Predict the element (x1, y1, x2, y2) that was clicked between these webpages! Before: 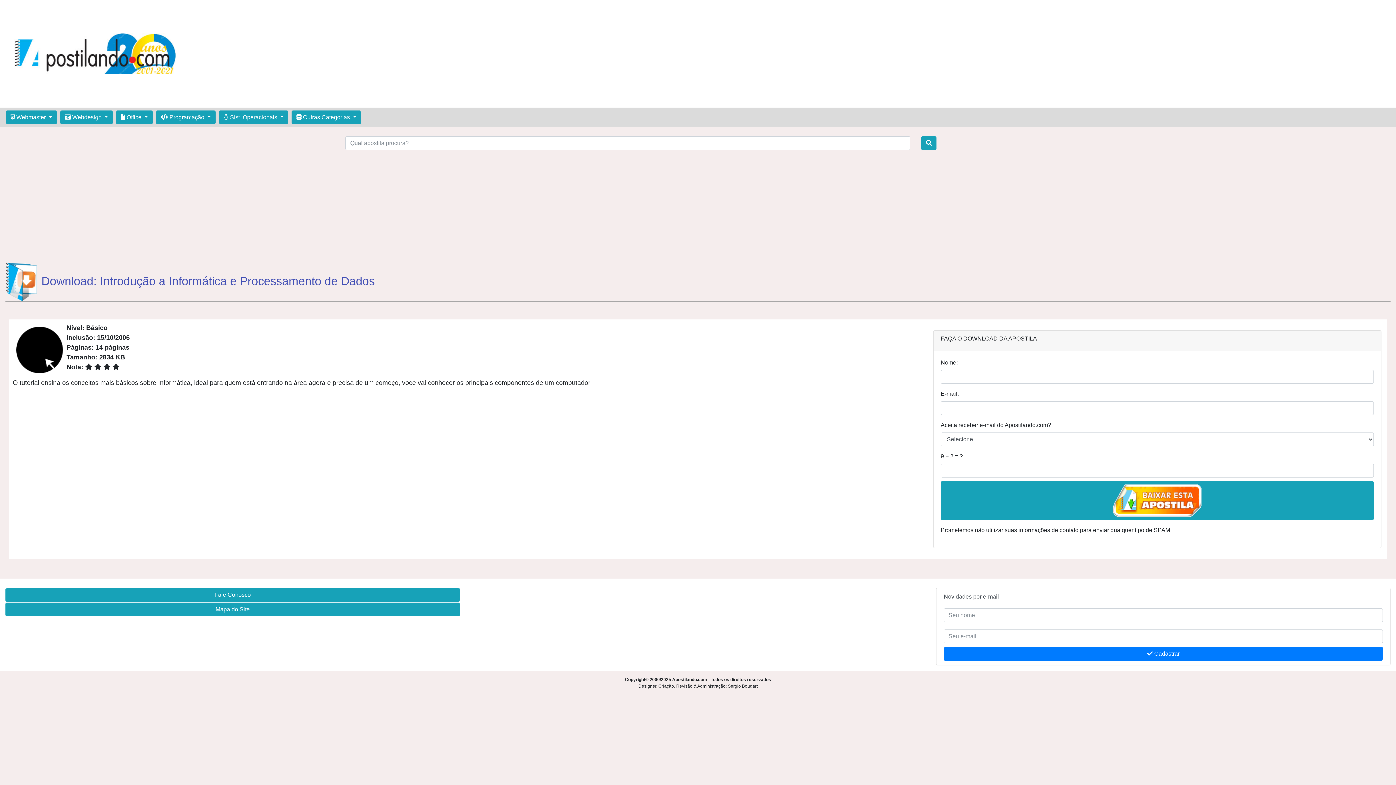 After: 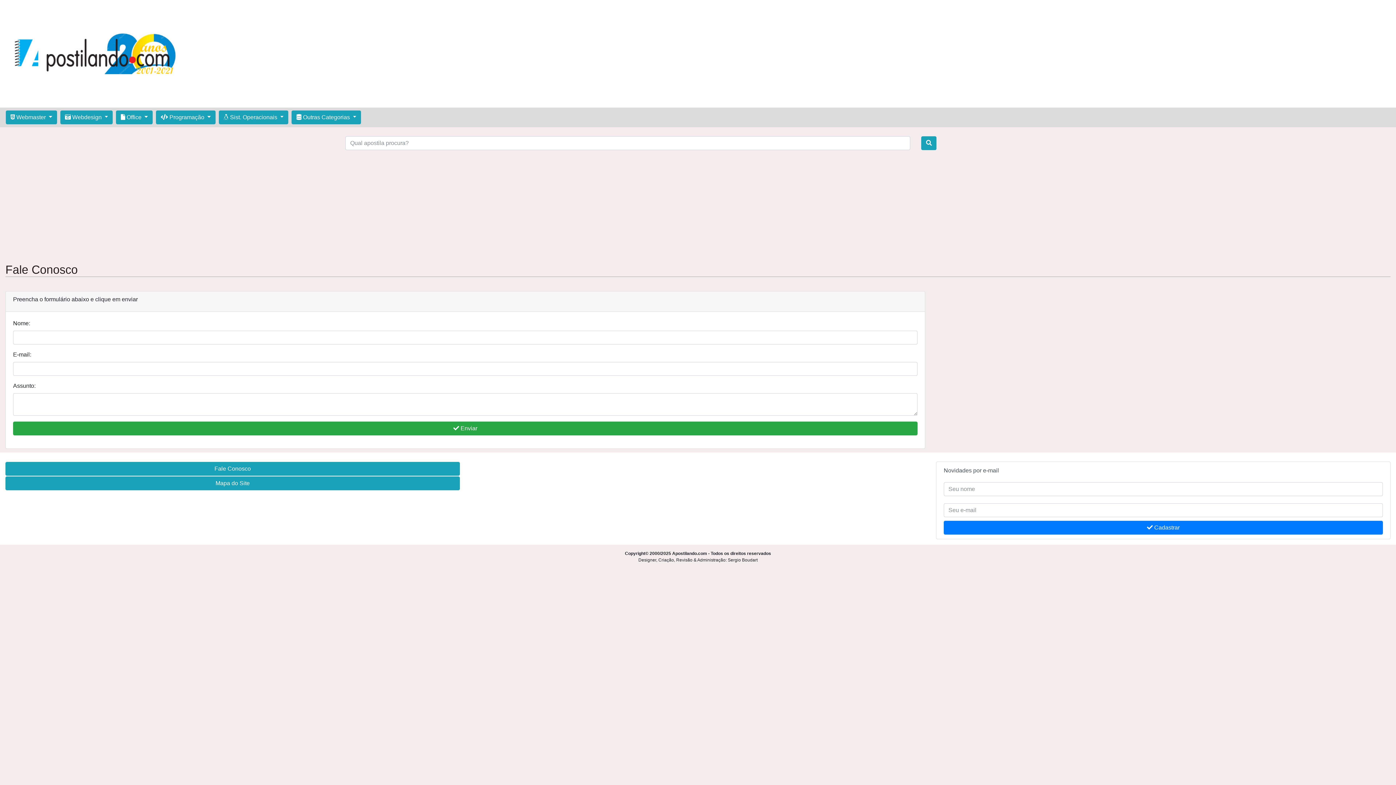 Action: label: Fale Conosco bbox: (5, 588, 459, 602)